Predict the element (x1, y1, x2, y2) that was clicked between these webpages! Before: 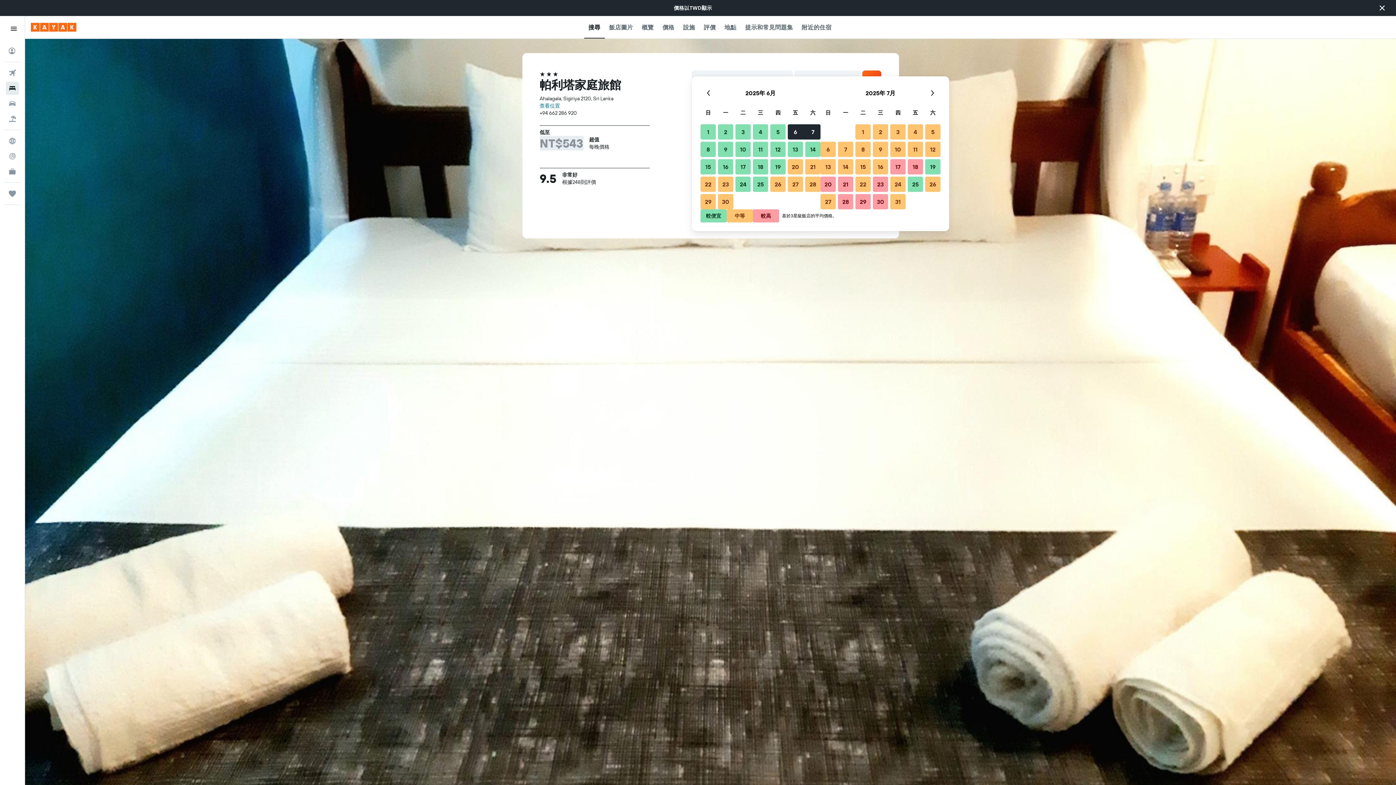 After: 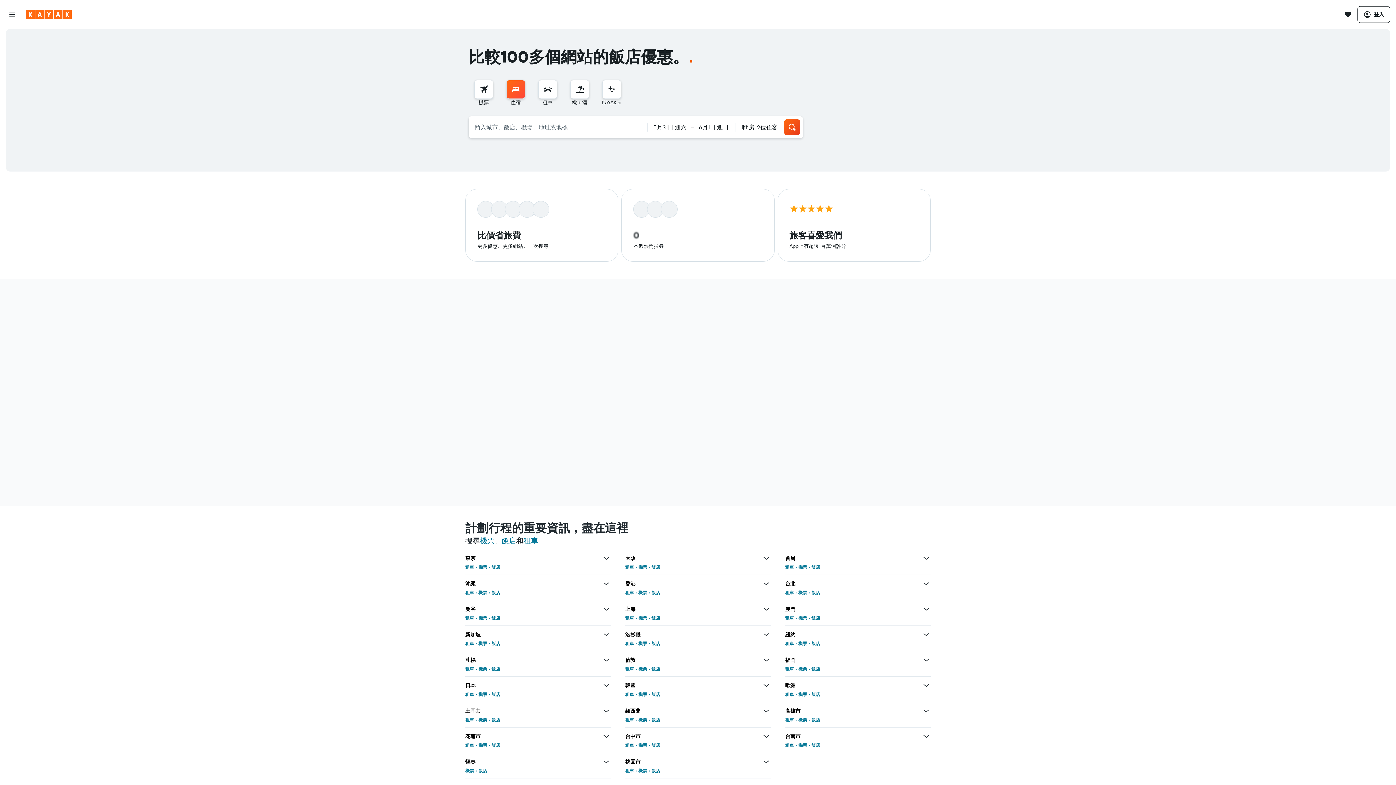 Action: bbox: (30, 22, 76, 31) label: 前往kayak​首頁